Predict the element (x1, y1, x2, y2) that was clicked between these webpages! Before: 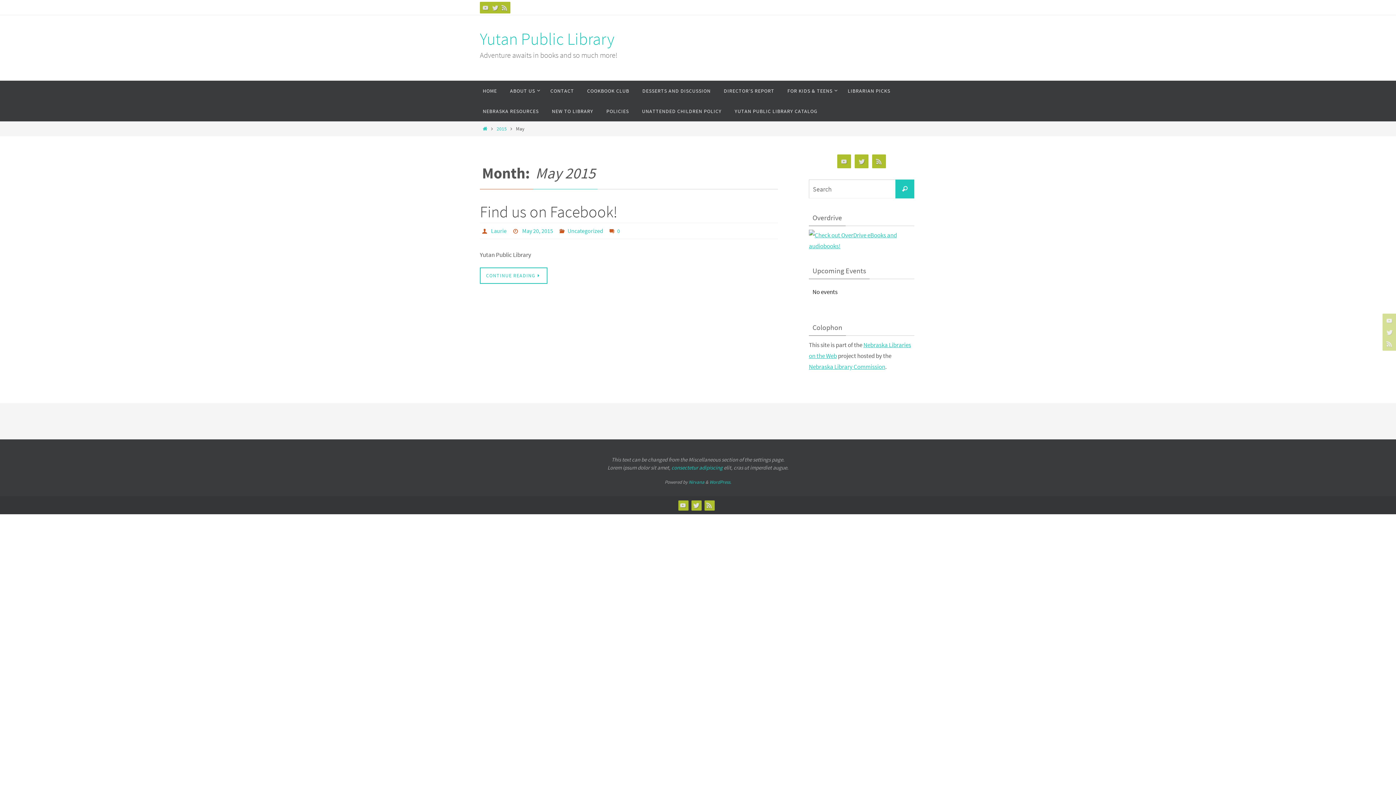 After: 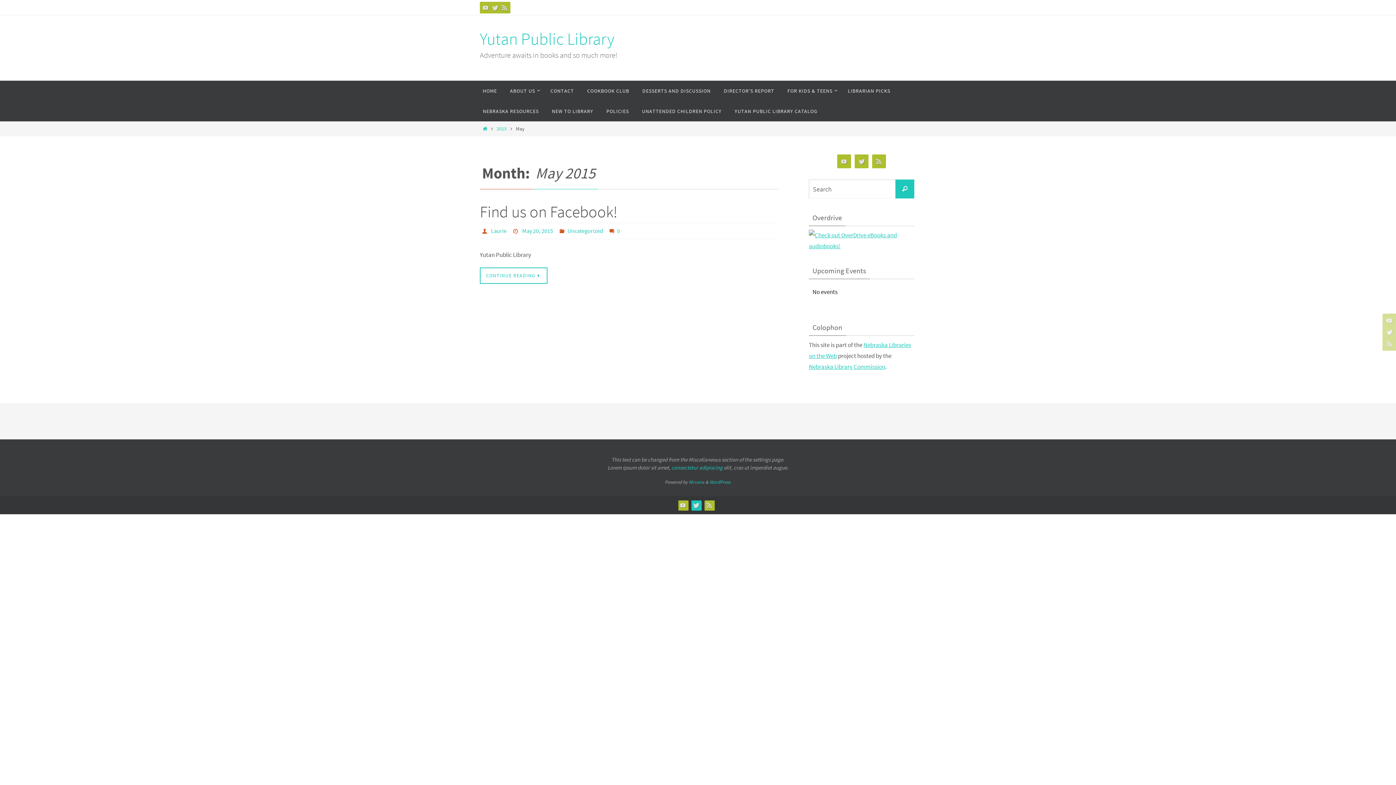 Action: bbox: (691, 500, 701, 510)